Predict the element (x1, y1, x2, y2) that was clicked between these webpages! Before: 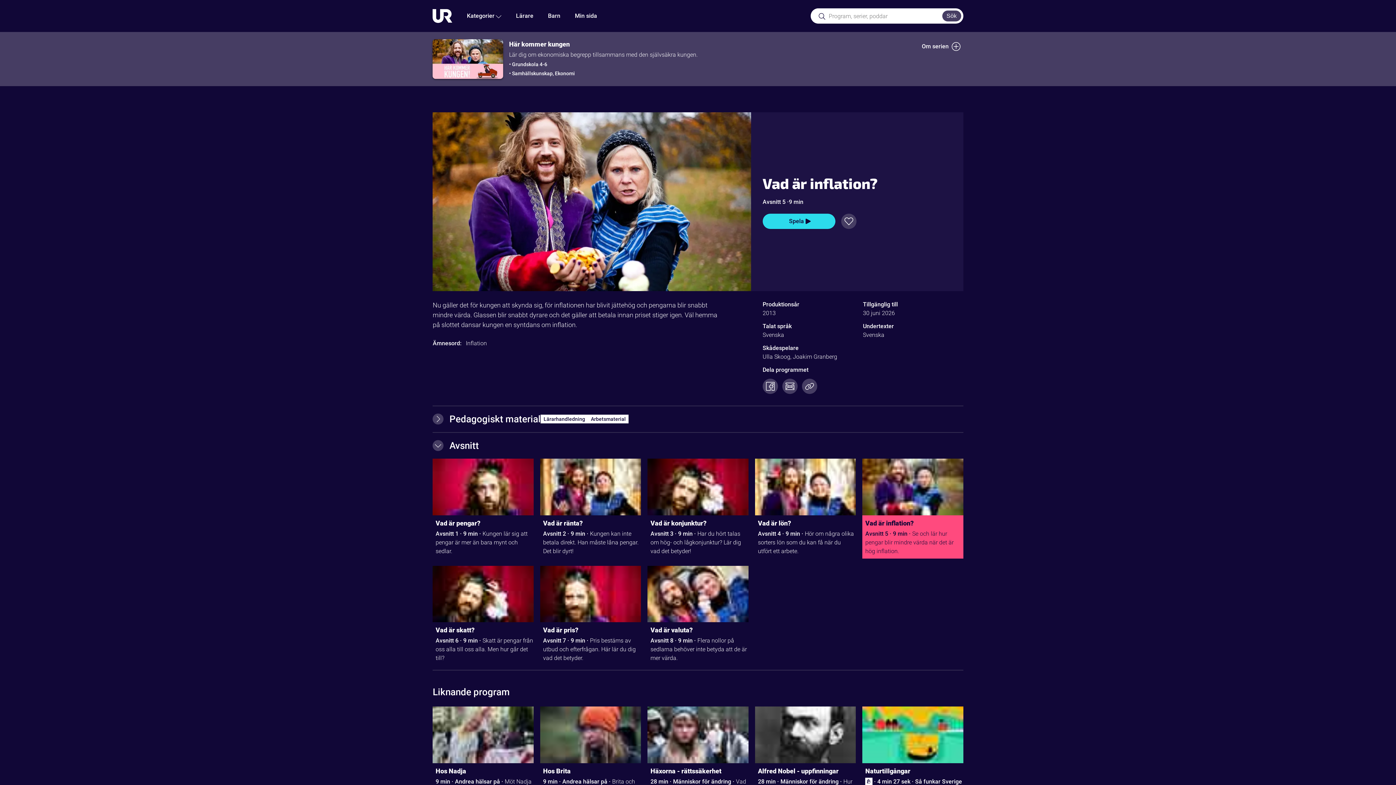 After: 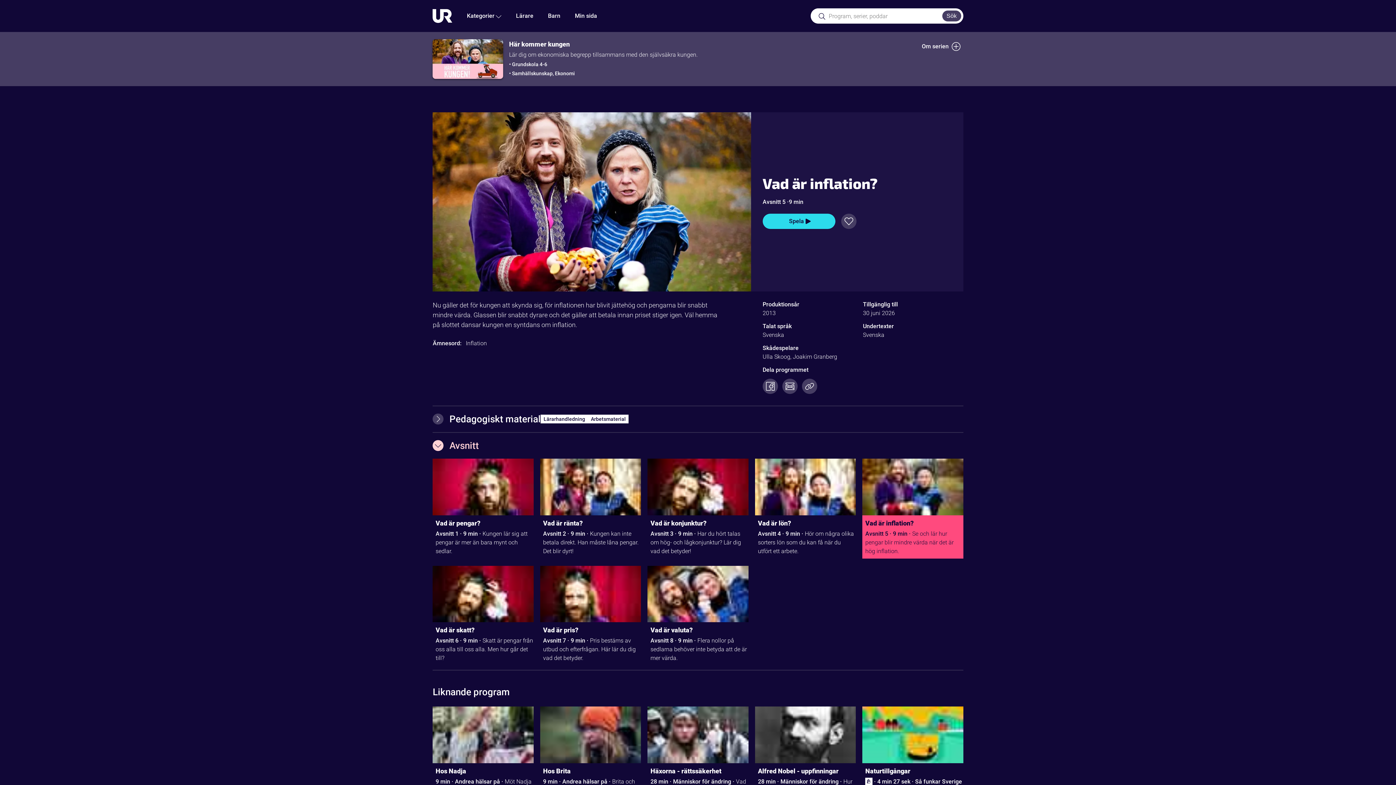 Action: bbox: (432, 432, 963, 458) label: Avsnitt